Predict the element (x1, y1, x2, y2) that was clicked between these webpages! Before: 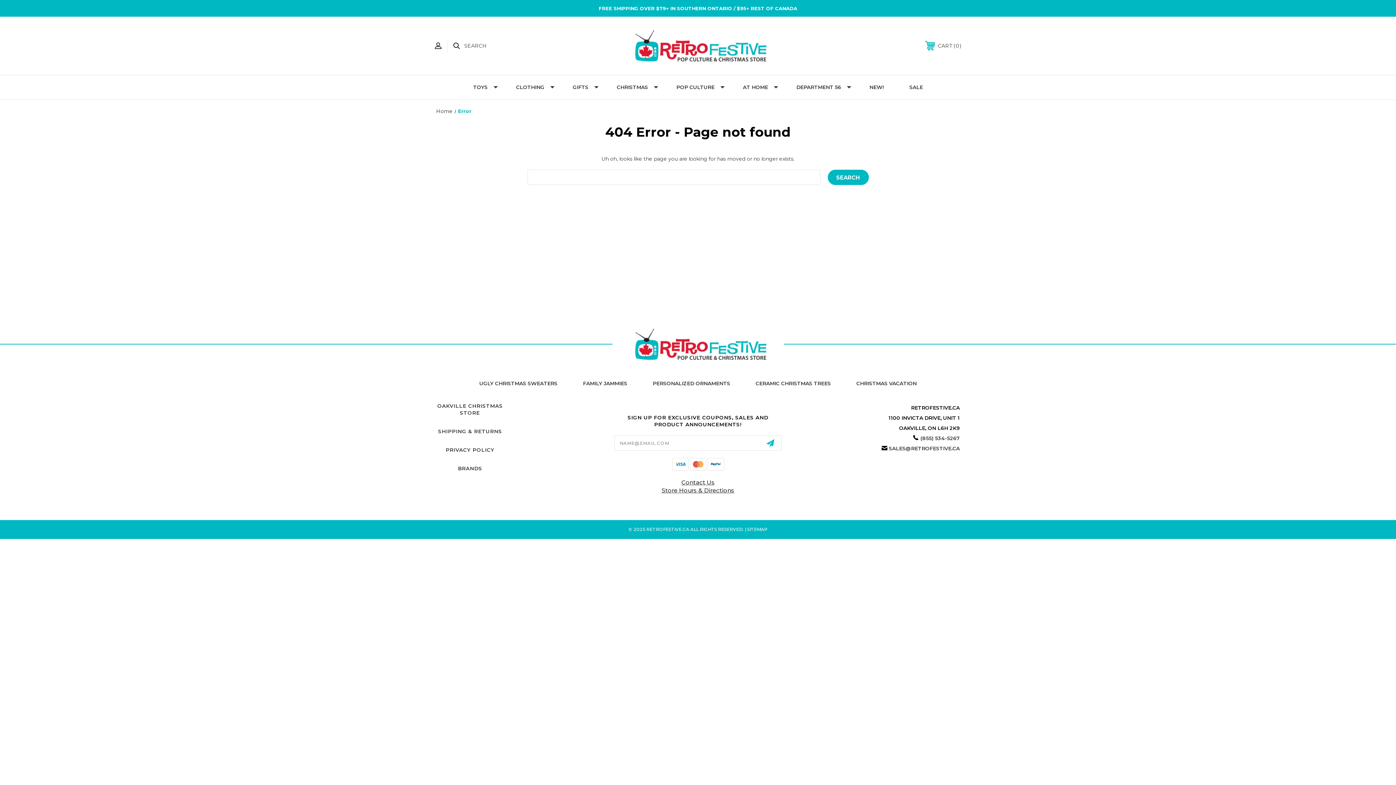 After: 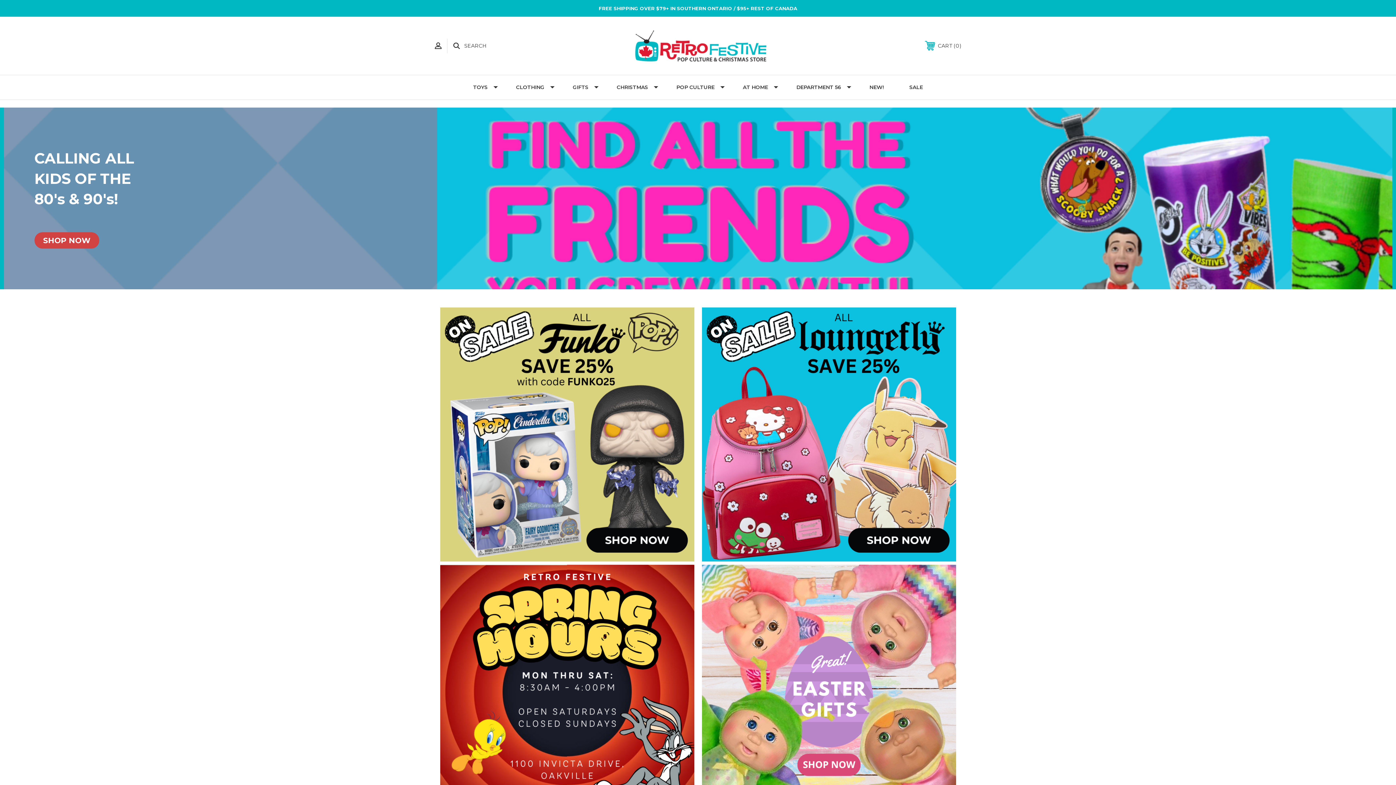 Action: bbox: (0, 317, 1396, 371)